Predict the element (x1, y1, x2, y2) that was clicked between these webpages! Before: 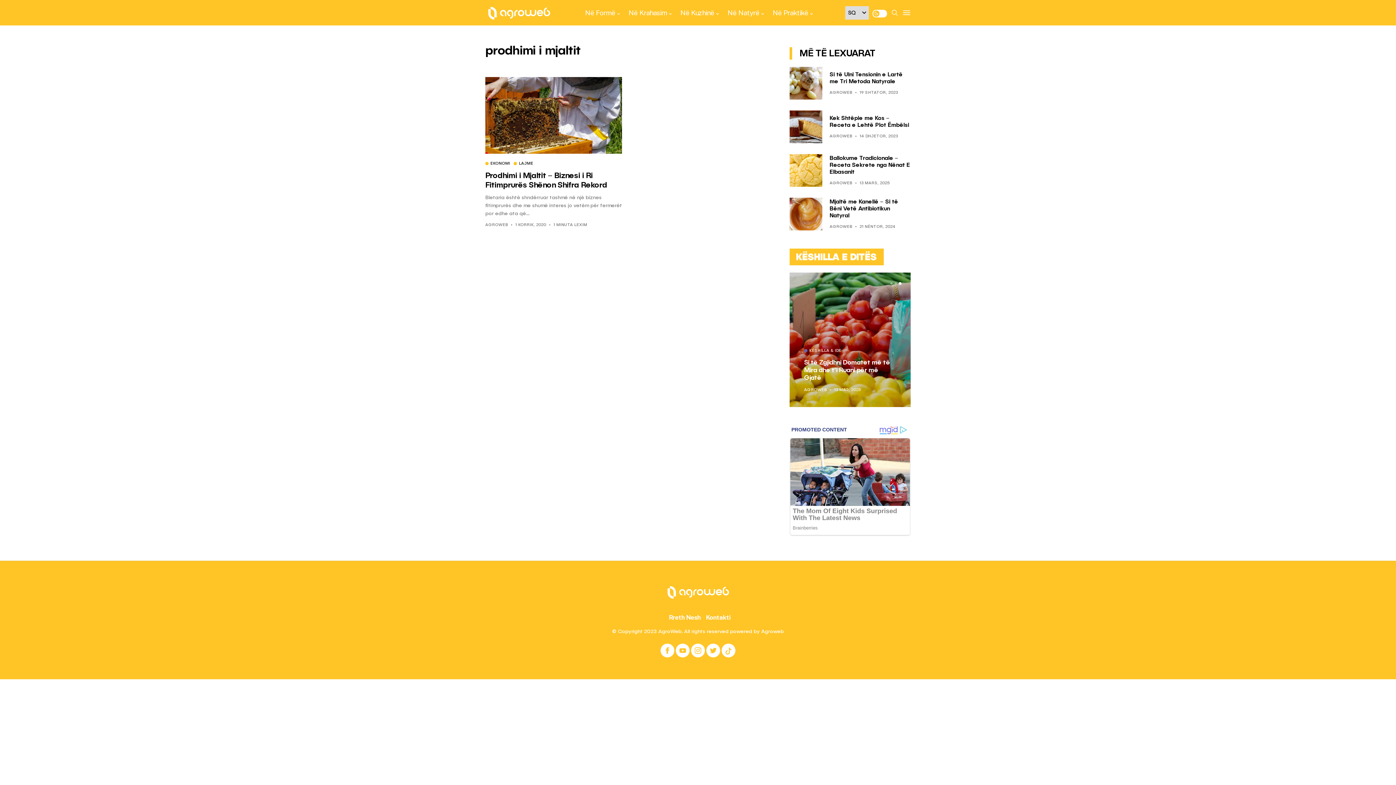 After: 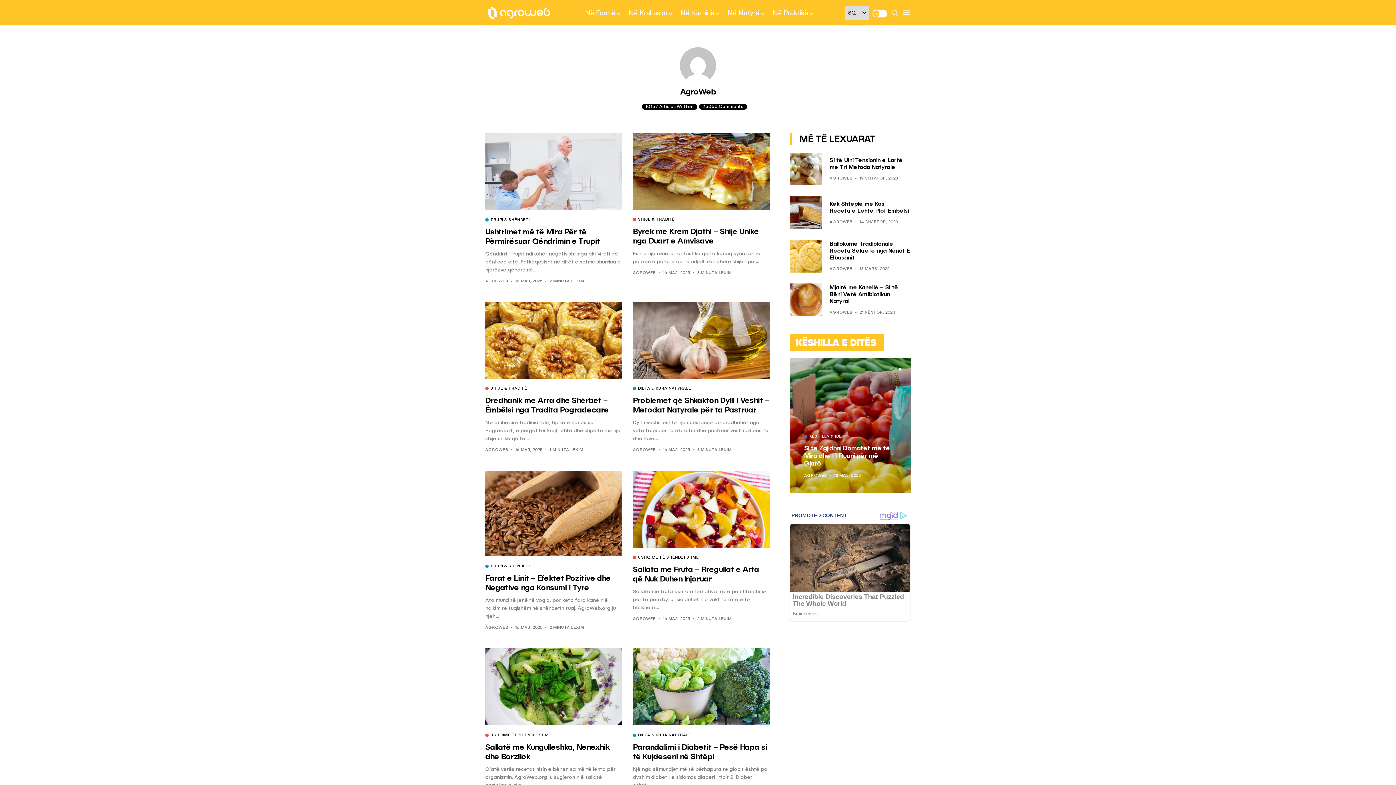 Action: label: AGROWEB bbox: (829, 134, 852, 138)